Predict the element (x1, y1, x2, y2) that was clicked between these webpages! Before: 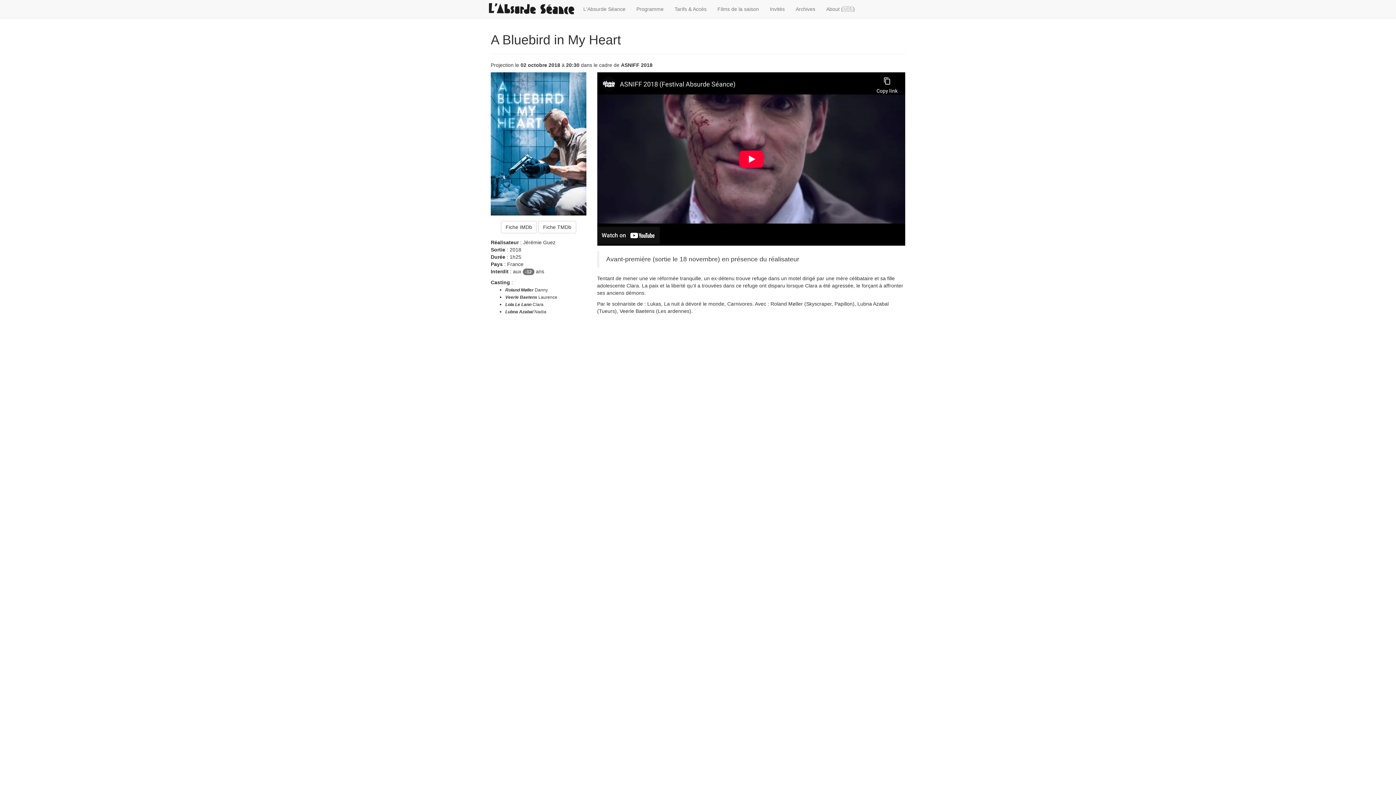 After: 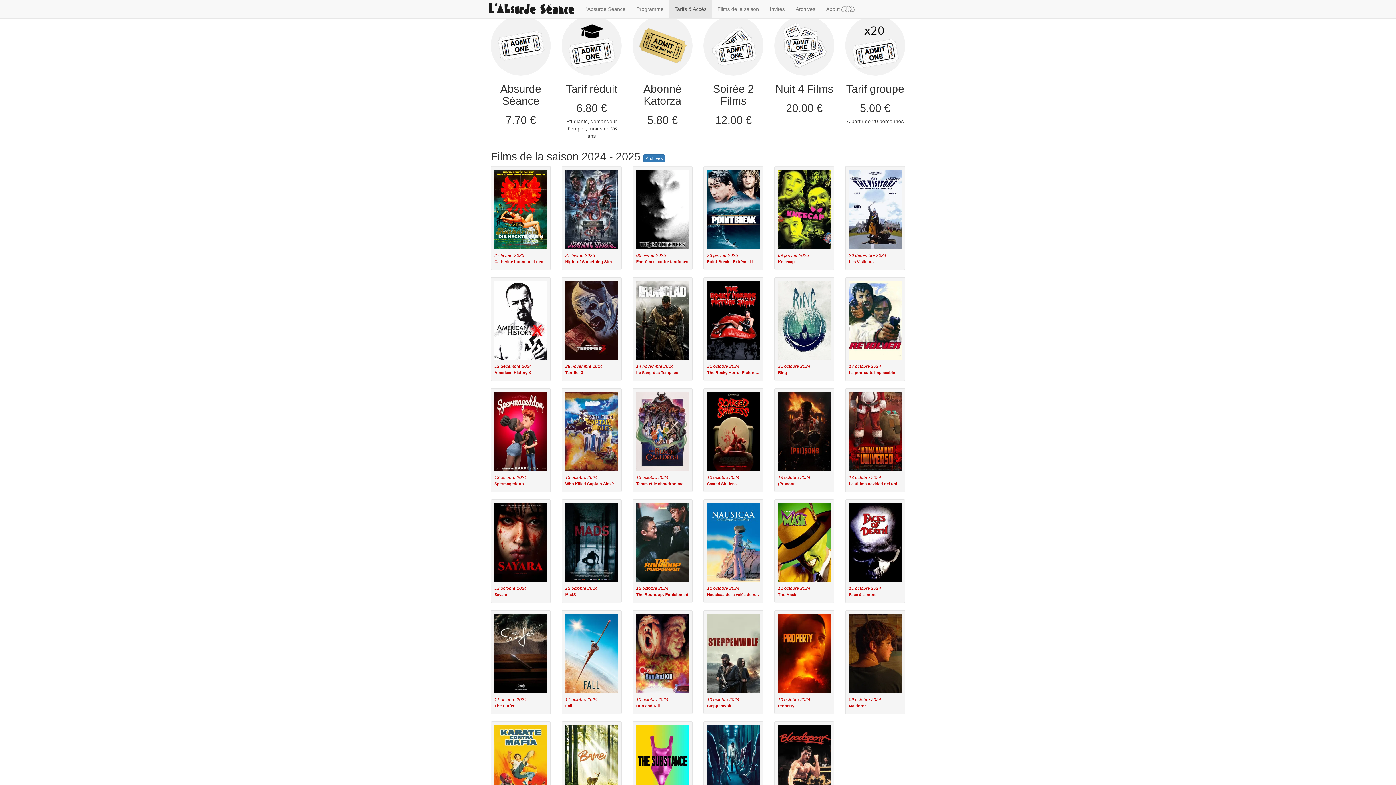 Action: bbox: (669, 0, 712, 18) label: Tarifs & Accès